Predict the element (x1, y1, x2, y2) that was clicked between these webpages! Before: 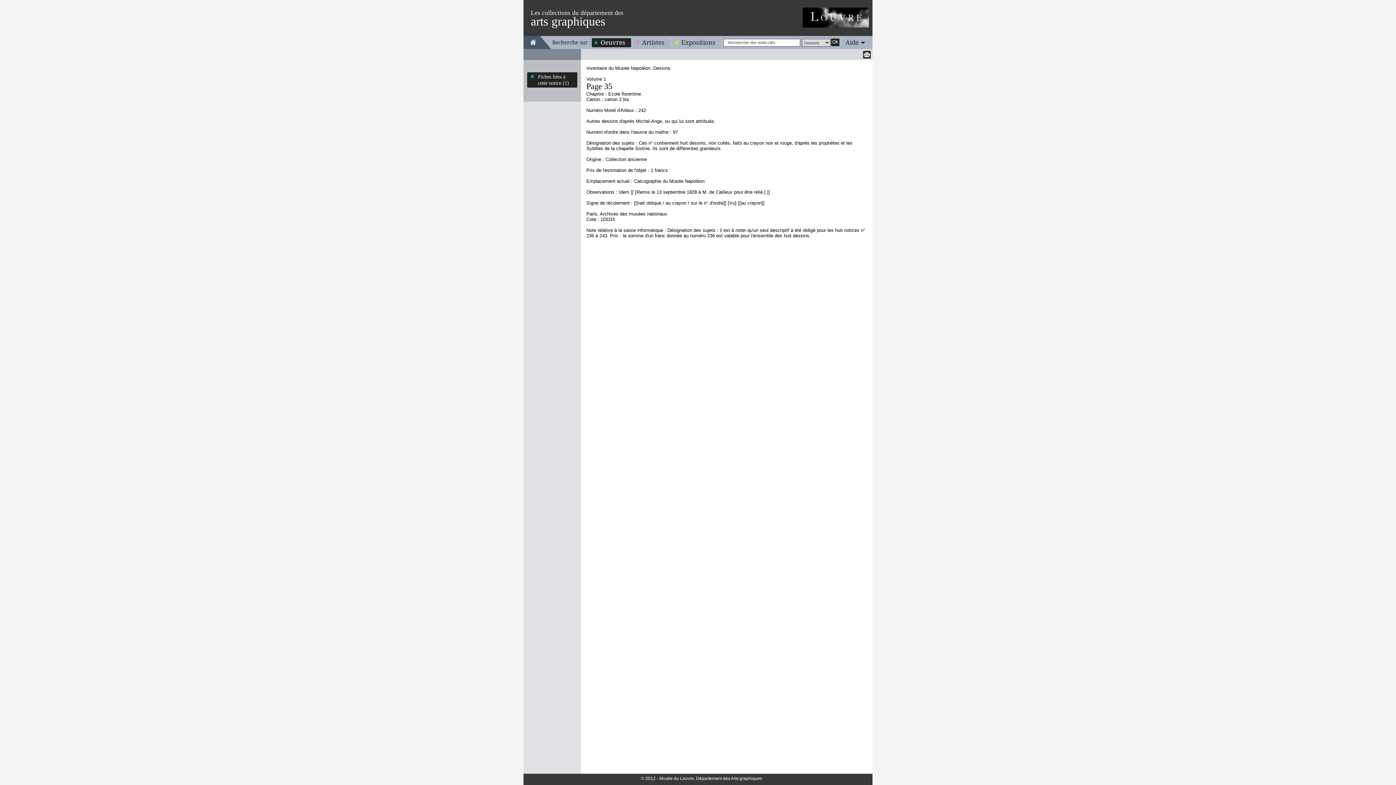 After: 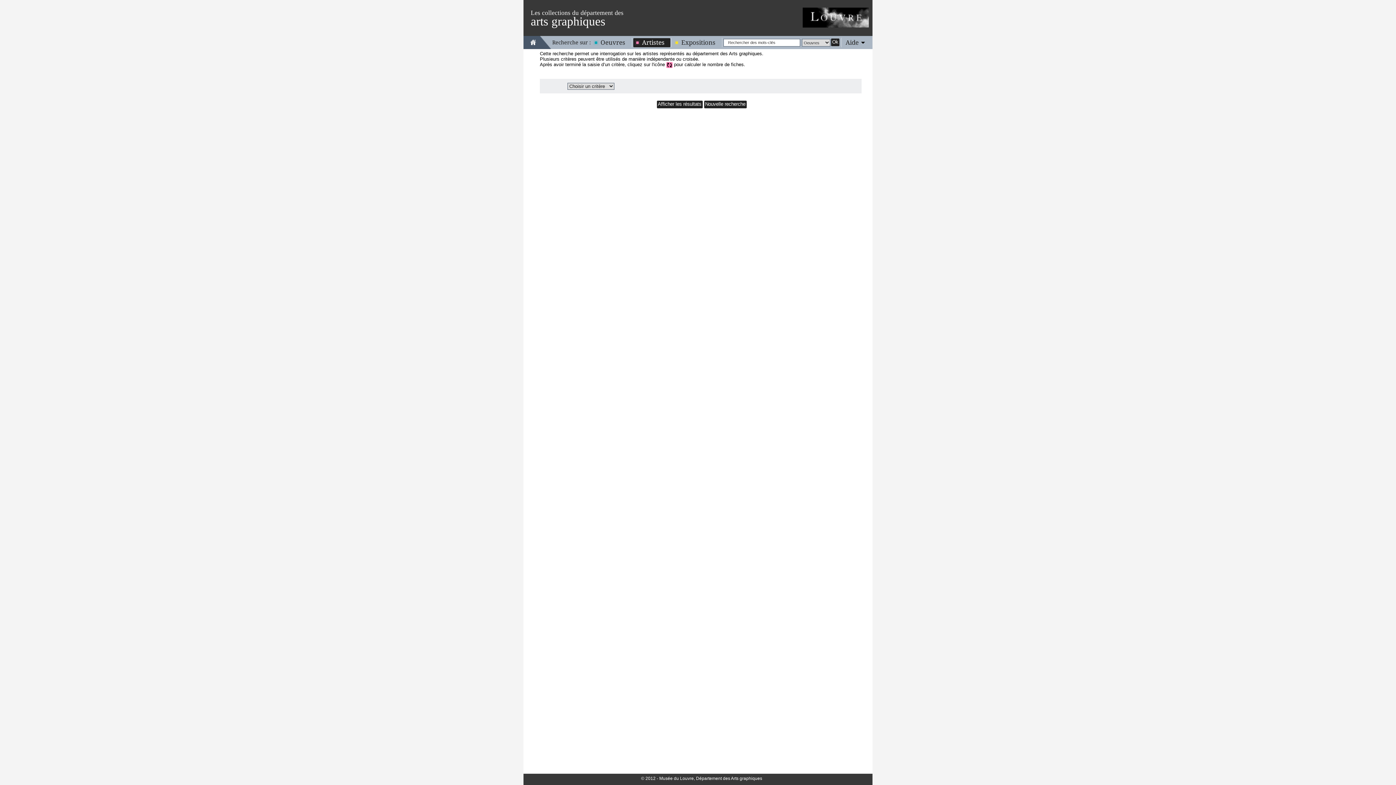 Action: label: Artistes bbox: (633, 38, 670, 46)